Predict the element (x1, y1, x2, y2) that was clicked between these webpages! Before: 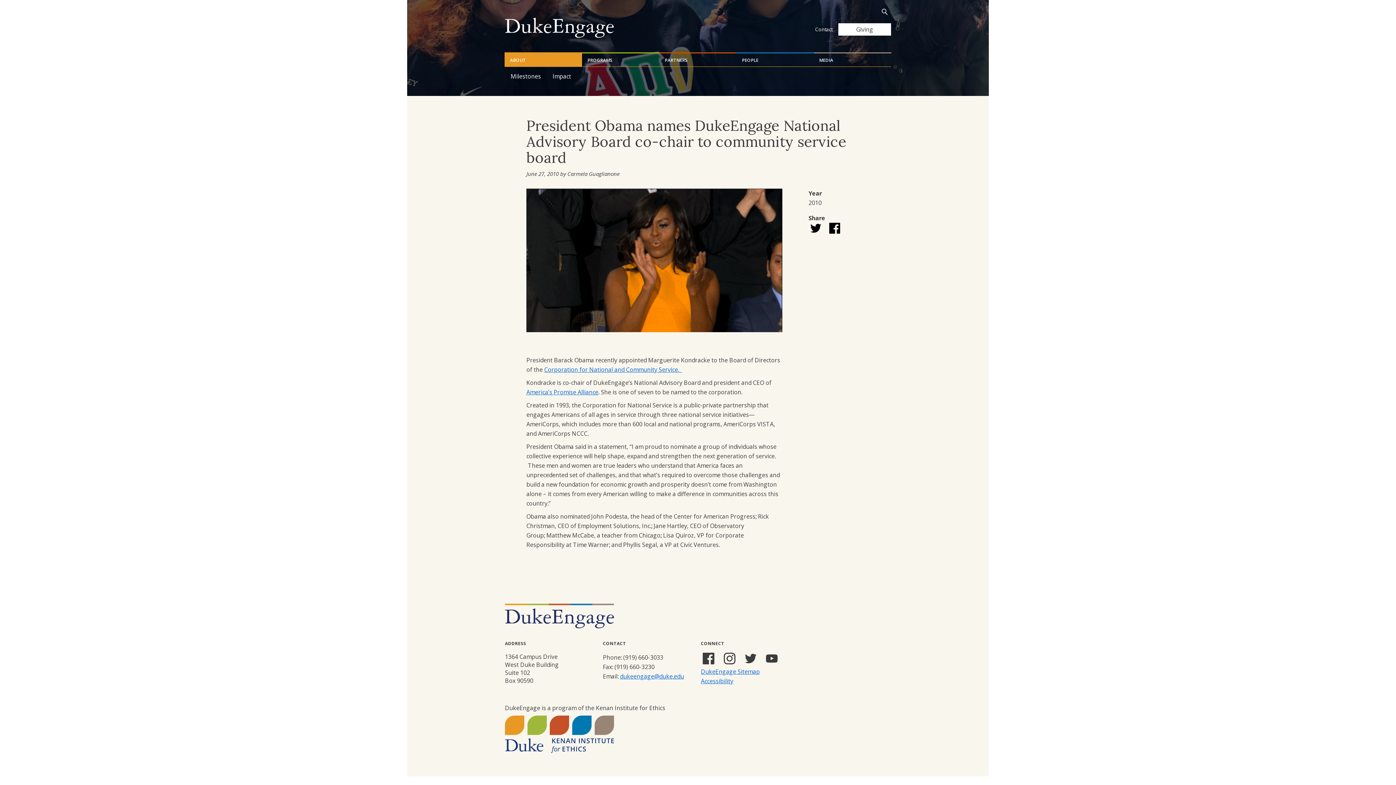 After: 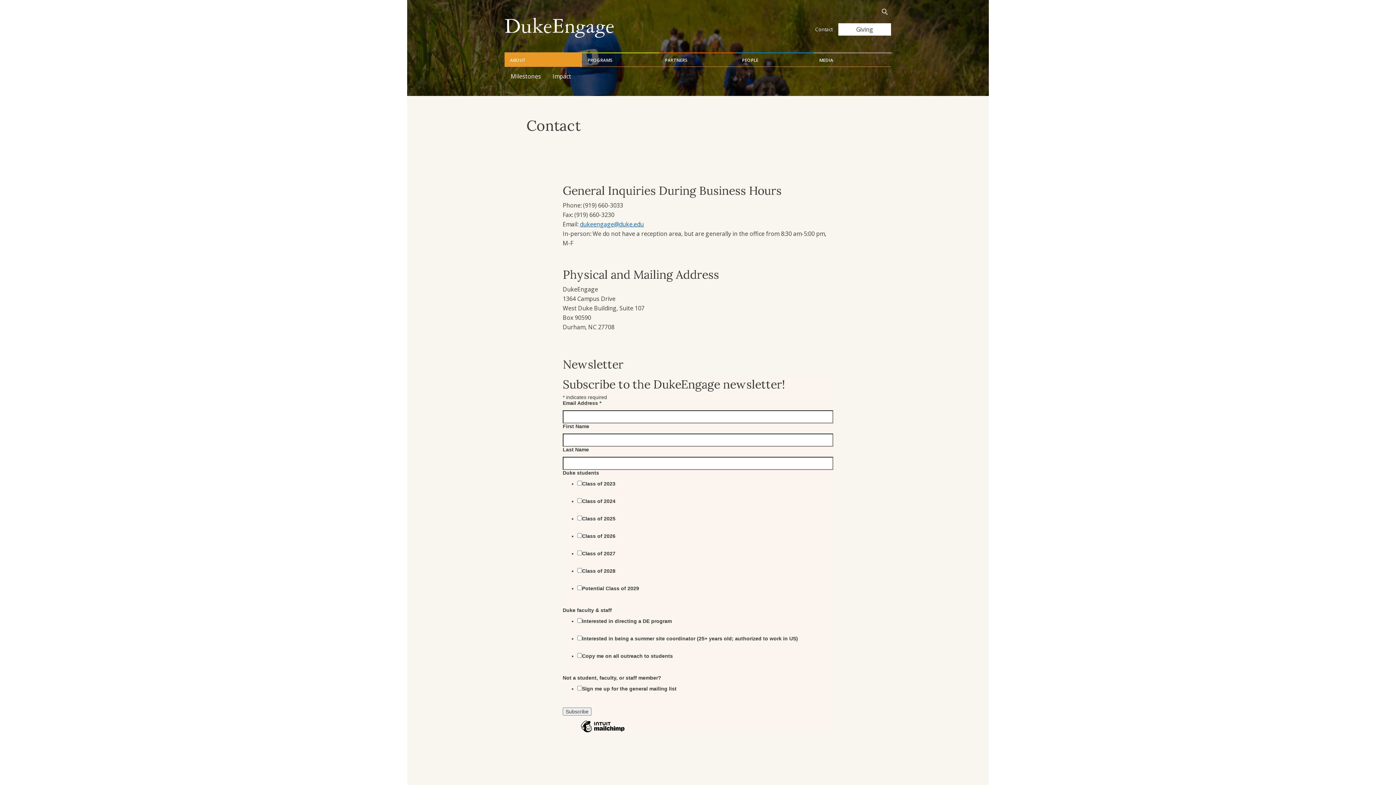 Action: label: Contact bbox: (809, 23, 838, 35)